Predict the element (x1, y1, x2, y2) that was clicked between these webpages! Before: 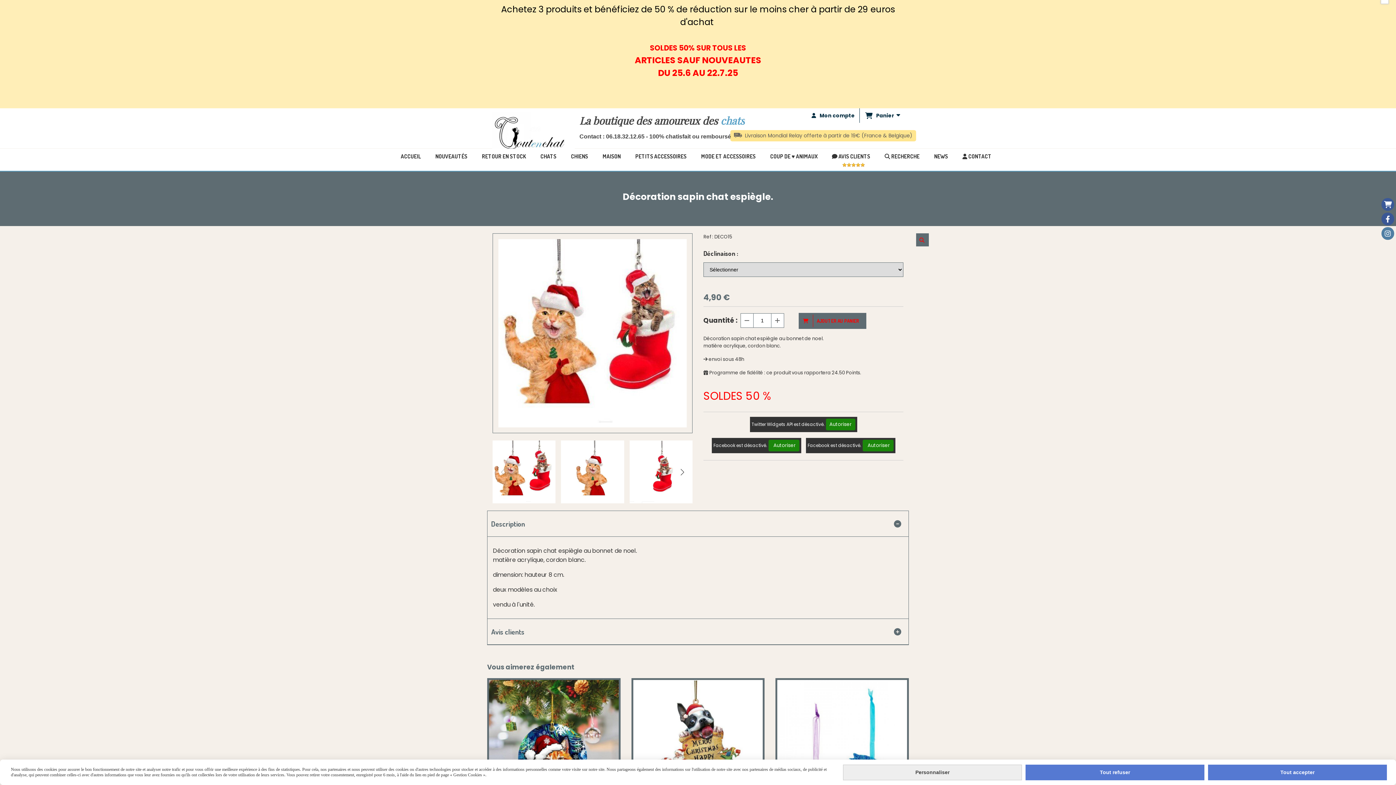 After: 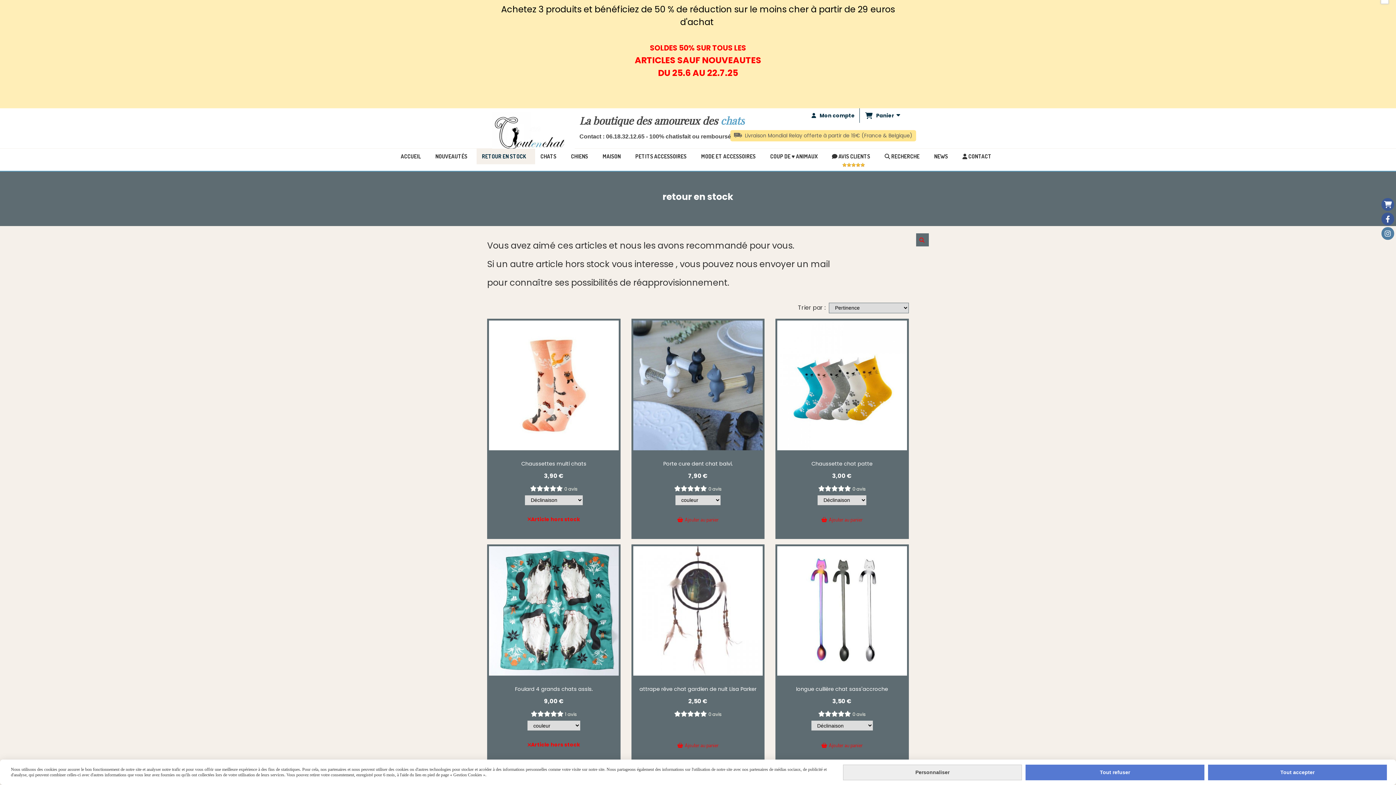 Action: label: RETOUR EN STOCK bbox: (476, 148, 535, 164)